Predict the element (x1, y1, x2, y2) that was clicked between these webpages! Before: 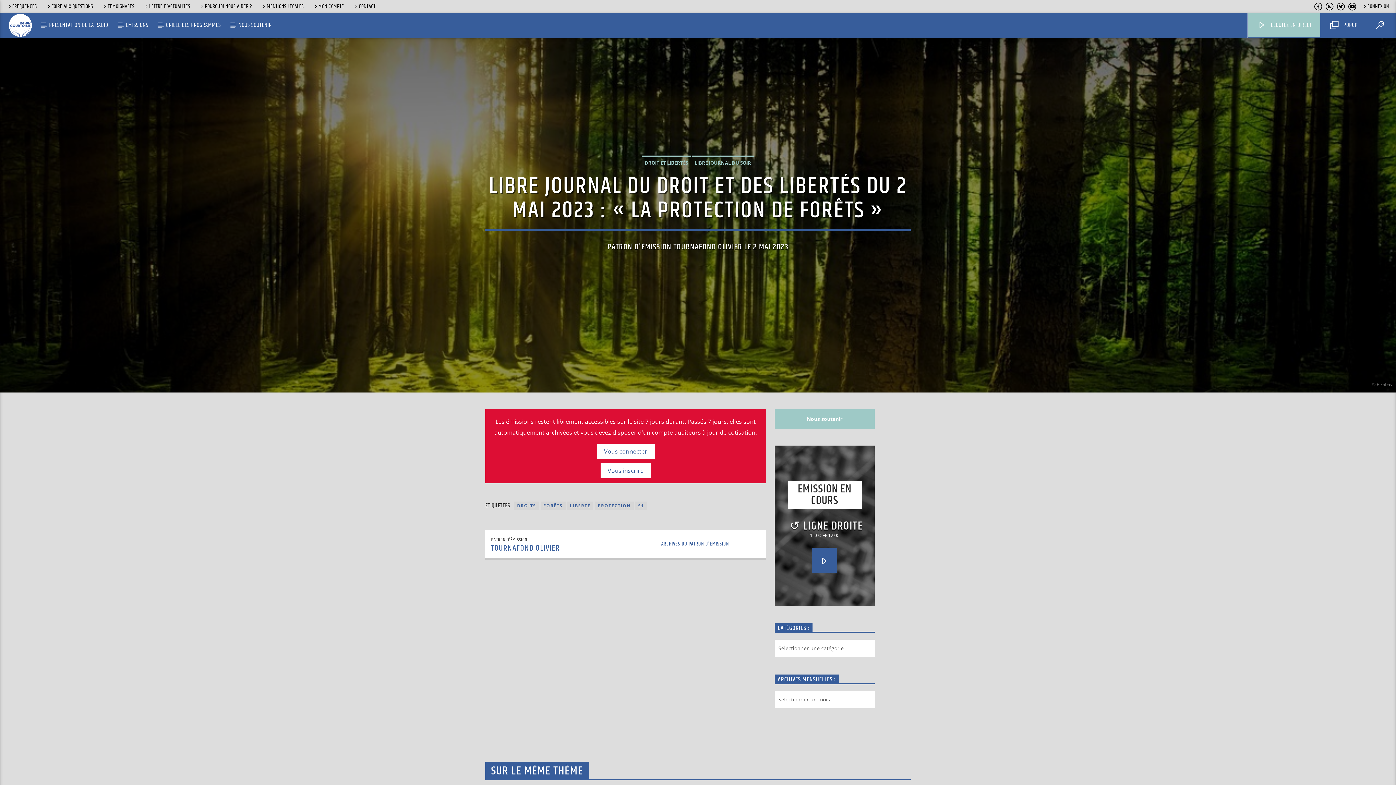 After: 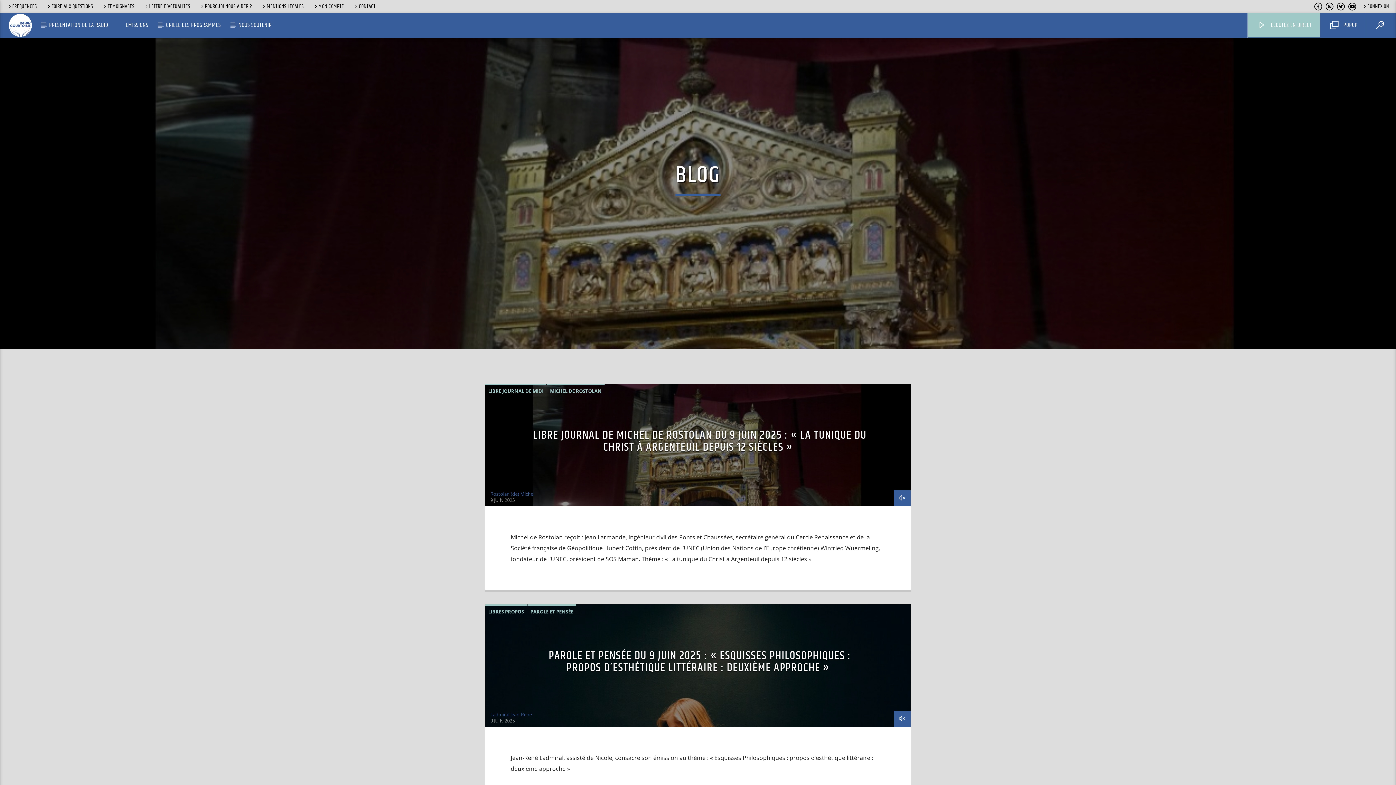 Action: label: EMISSIONS bbox: (117, 13, 156, 37)